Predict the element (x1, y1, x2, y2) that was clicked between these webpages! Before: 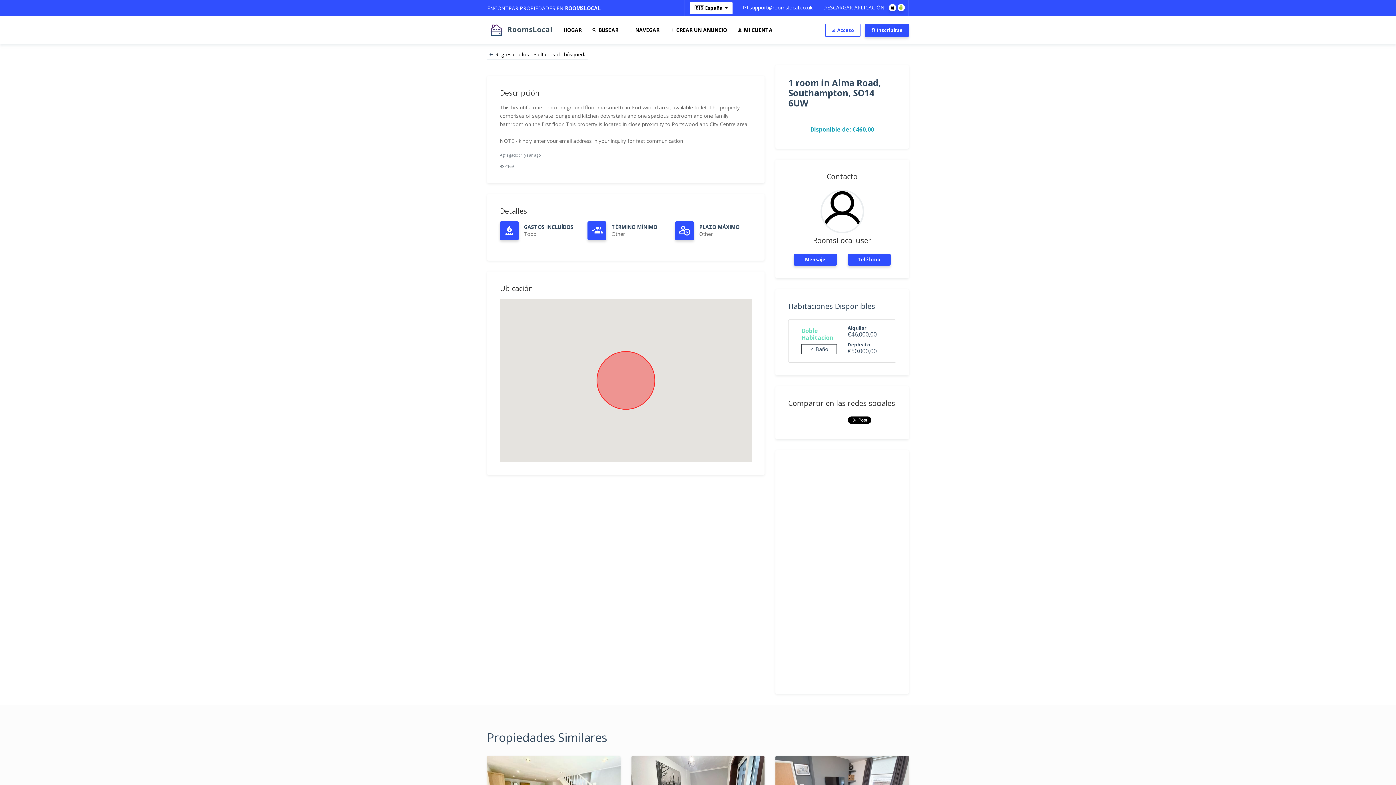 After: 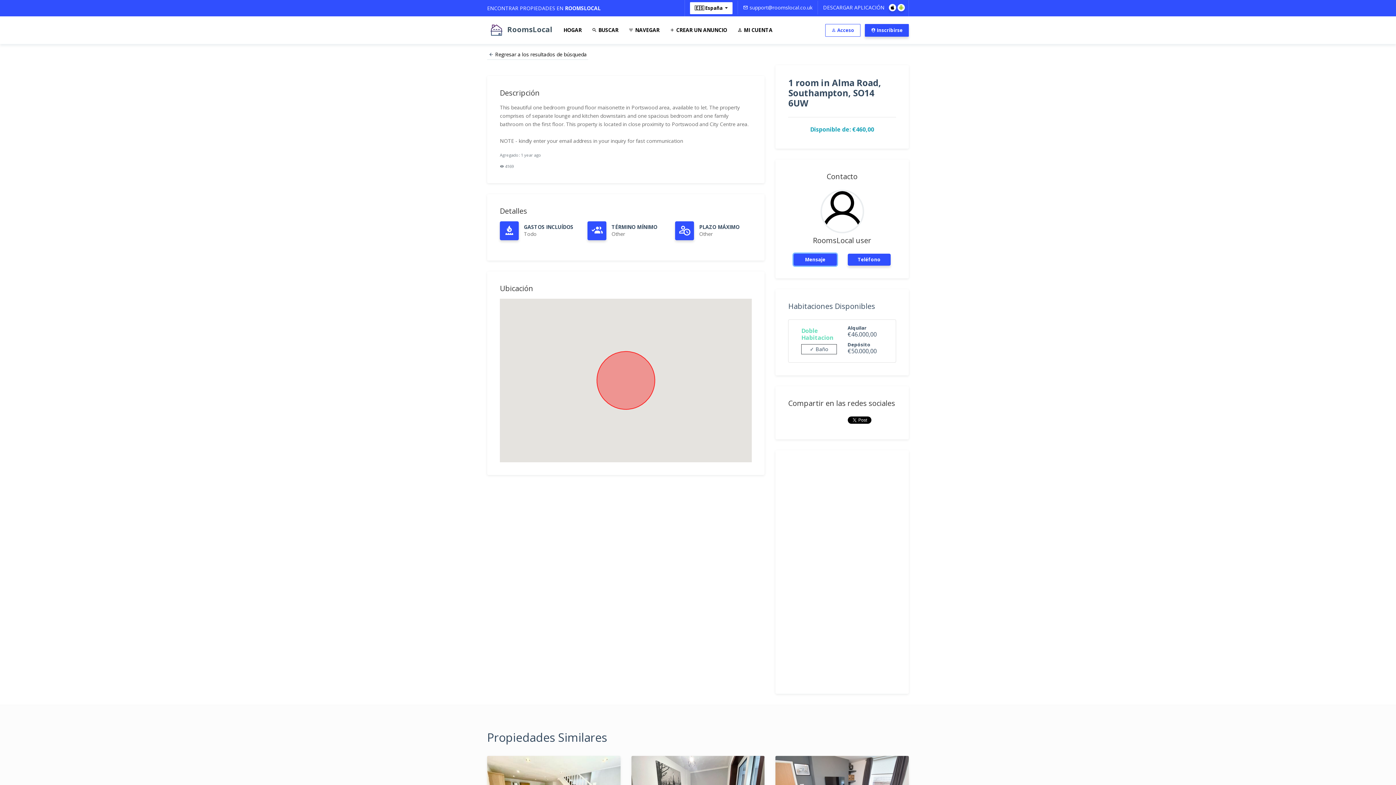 Action: bbox: (793, 253, 836, 265) label: Mensaje